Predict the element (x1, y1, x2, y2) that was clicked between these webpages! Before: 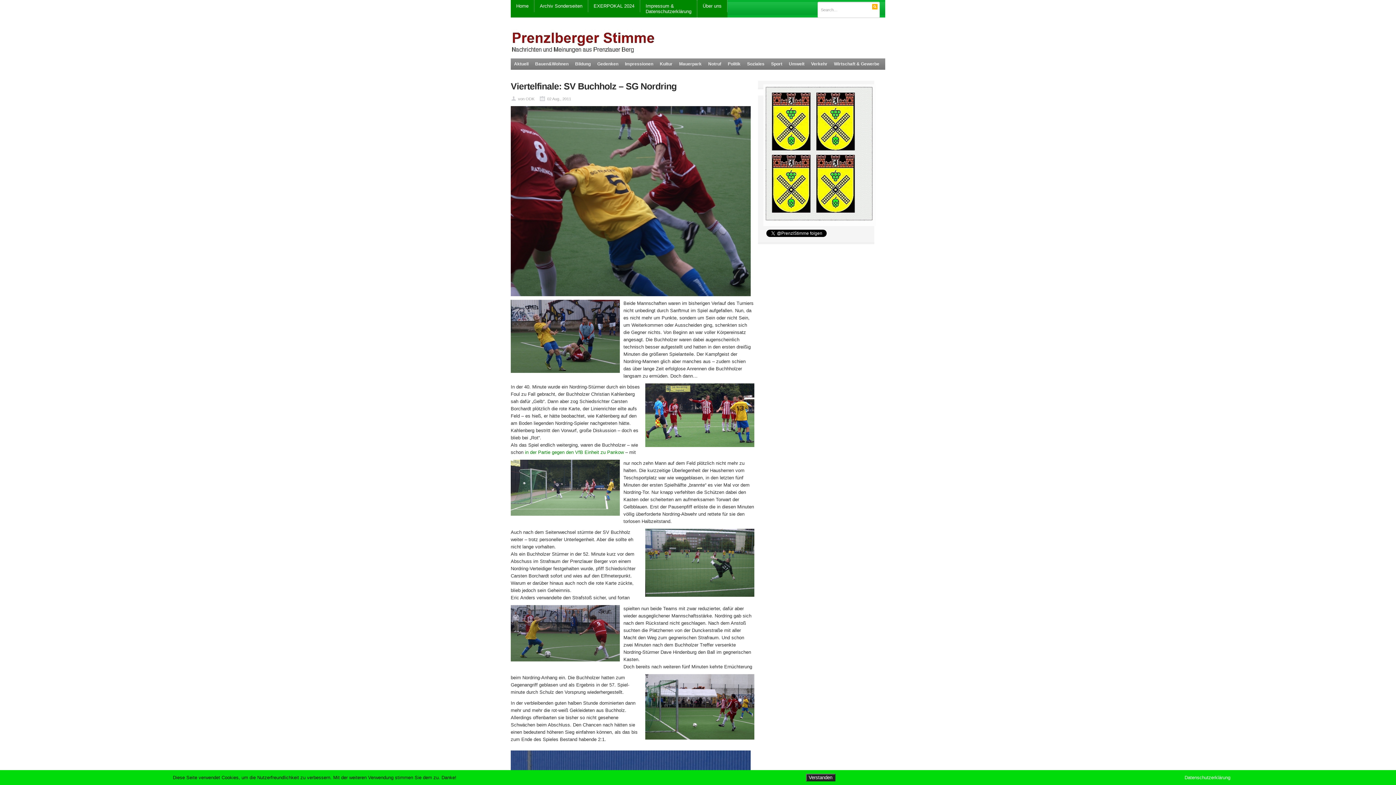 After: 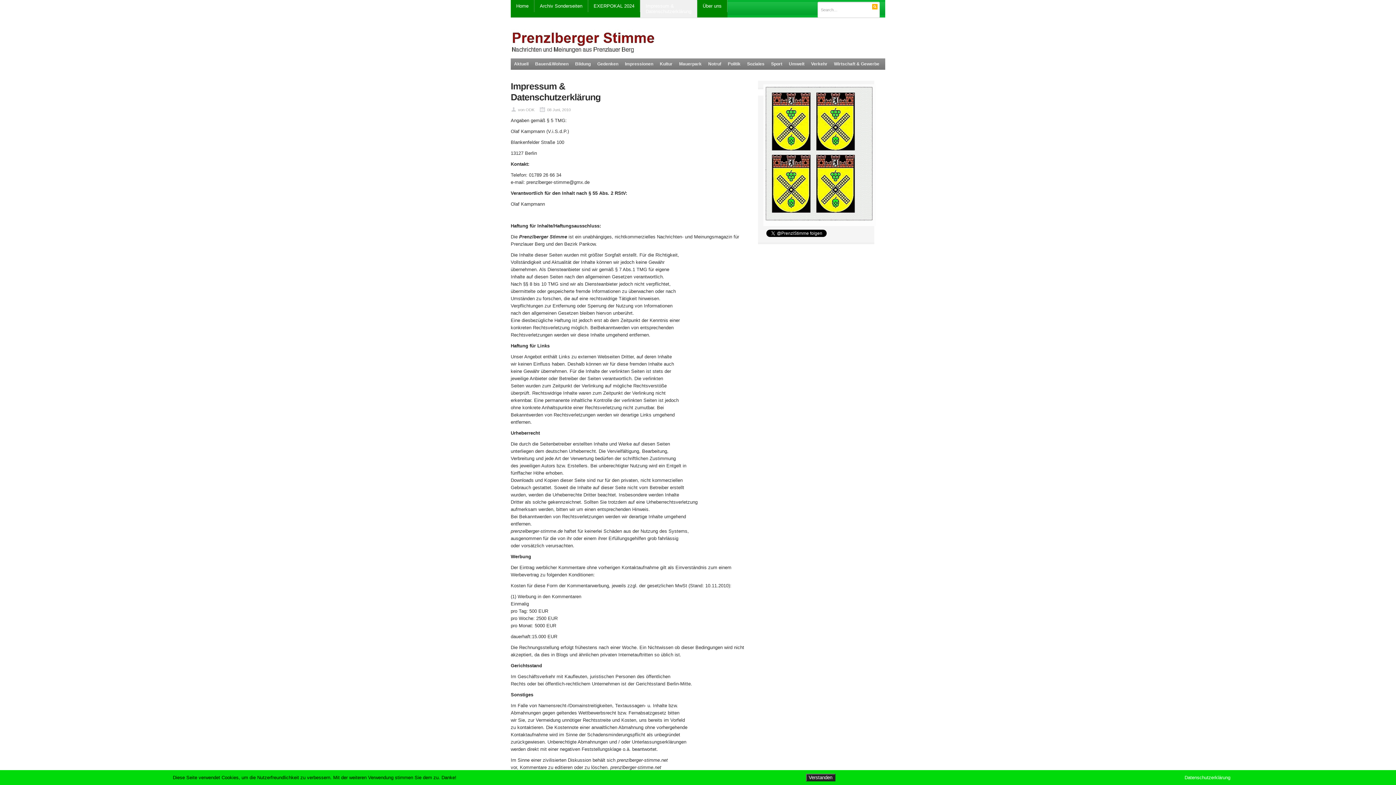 Action: label: Impressum &
Datenschutzerklärung bbox: (640, 0, 697, 17)